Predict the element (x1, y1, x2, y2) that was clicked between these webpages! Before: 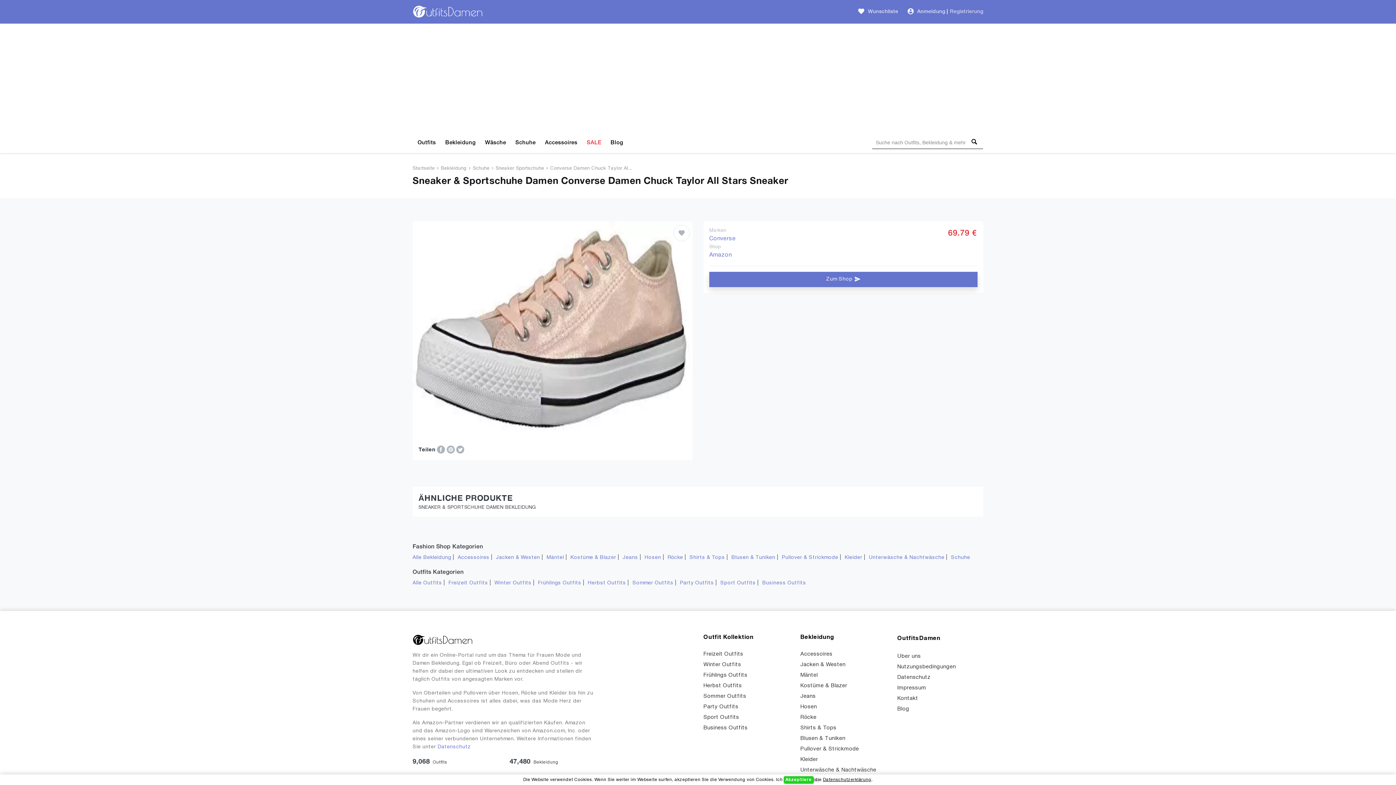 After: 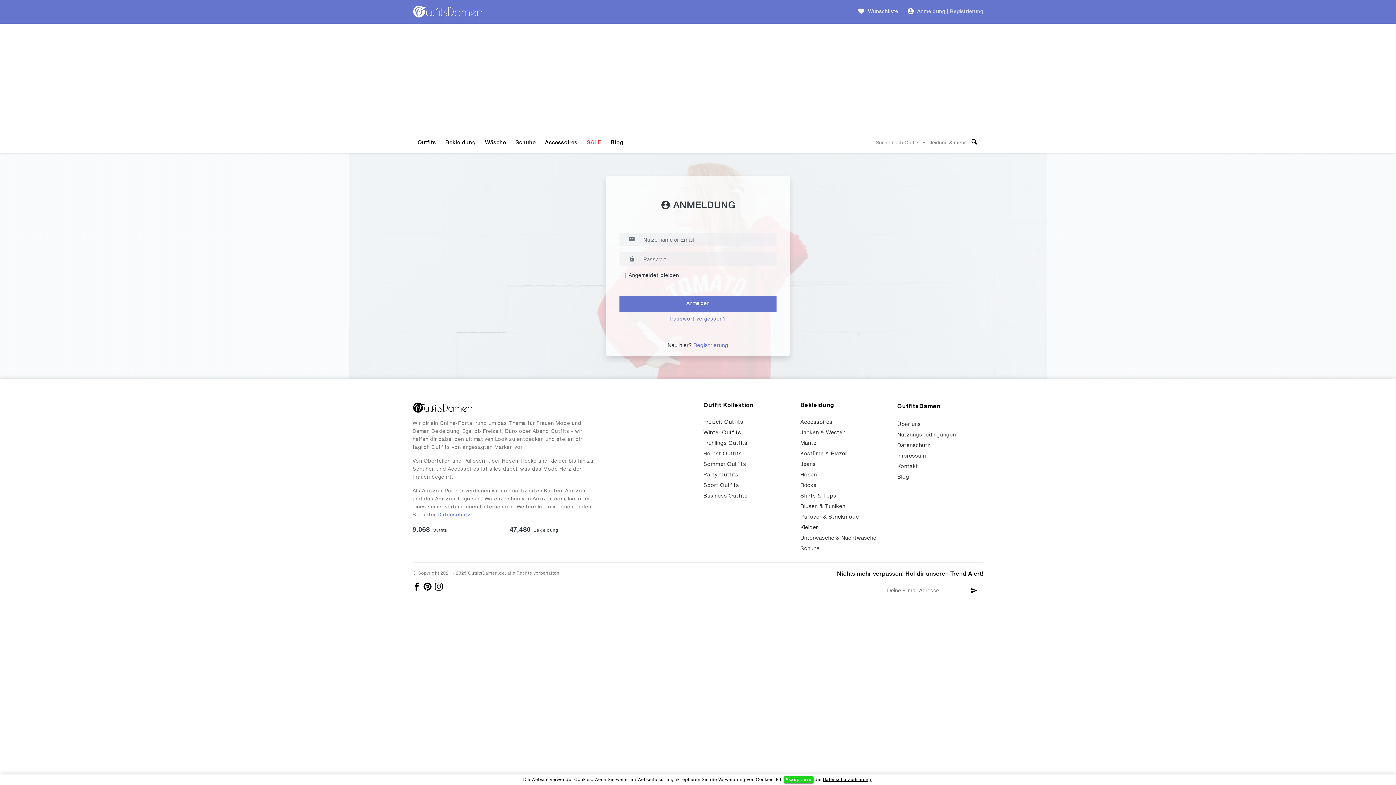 Action: bbox: (915, 4, 947, 18) label: Anmeldung